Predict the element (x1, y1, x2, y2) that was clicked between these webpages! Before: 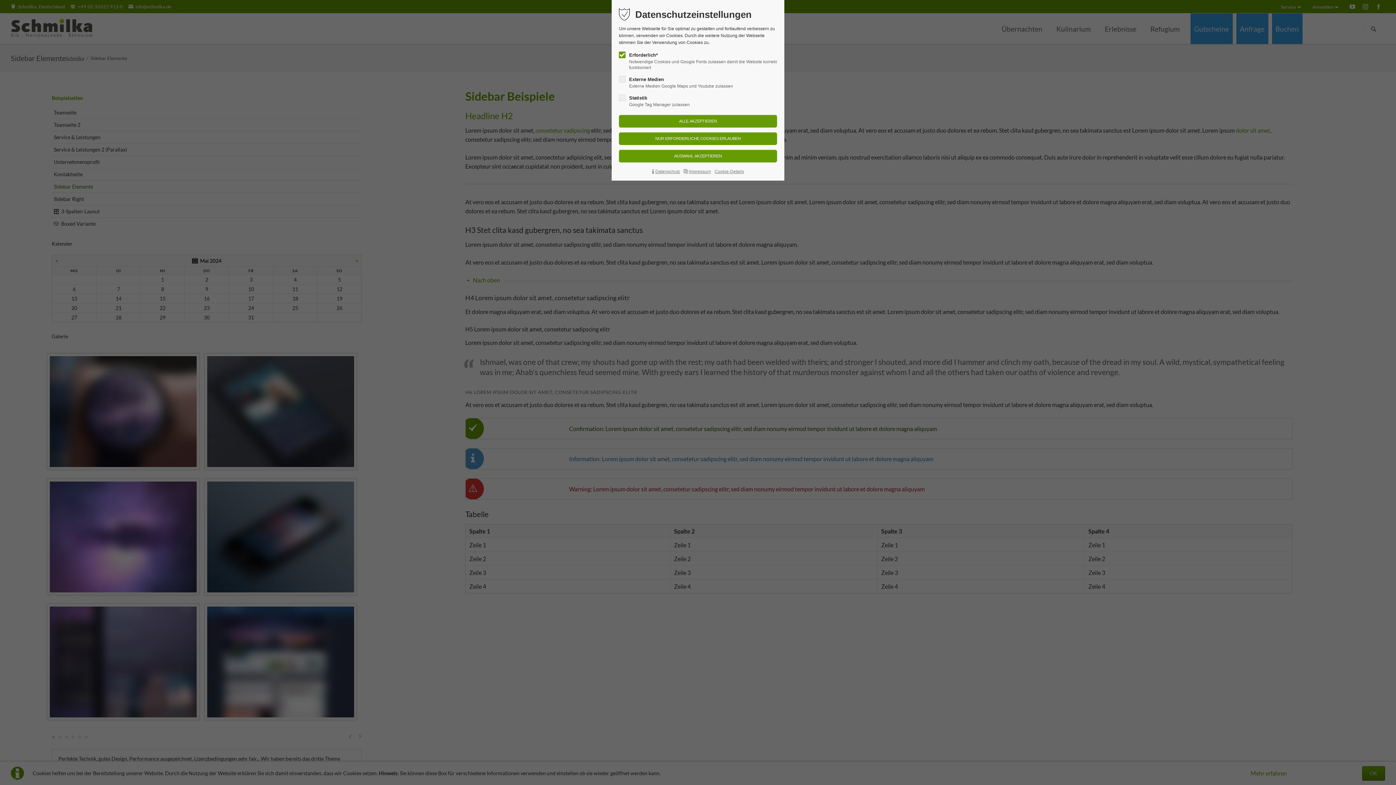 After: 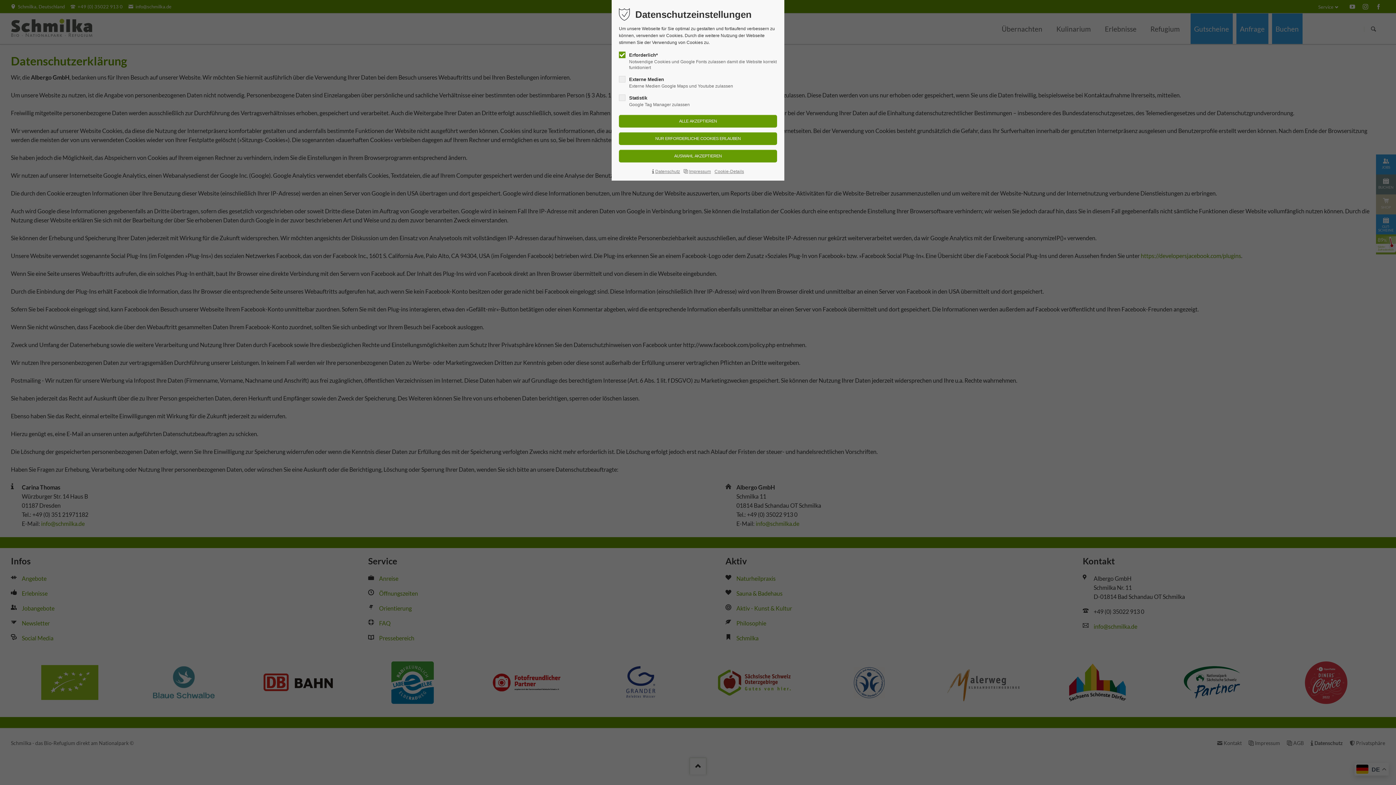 Action: bbox: (652, 167, 680, 175) label: Datenschutz